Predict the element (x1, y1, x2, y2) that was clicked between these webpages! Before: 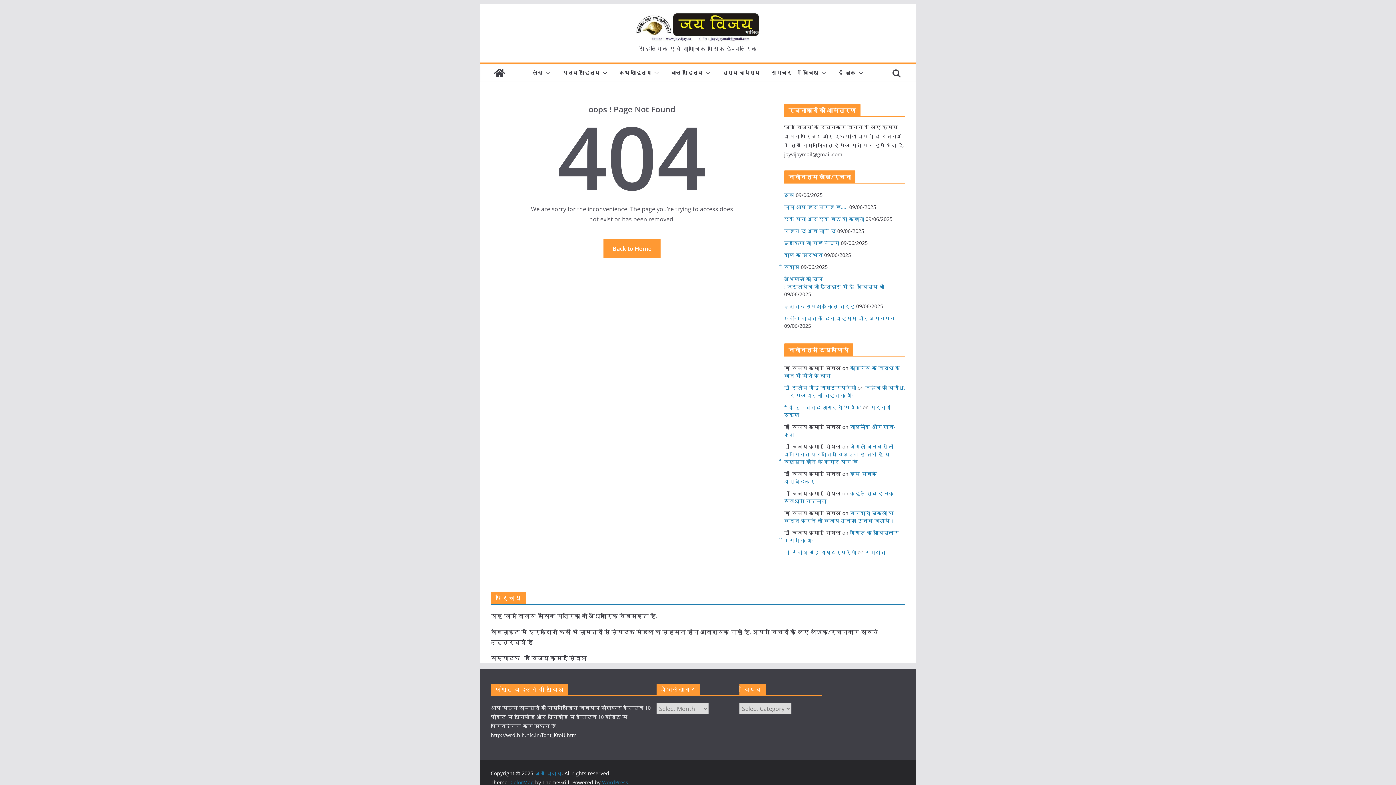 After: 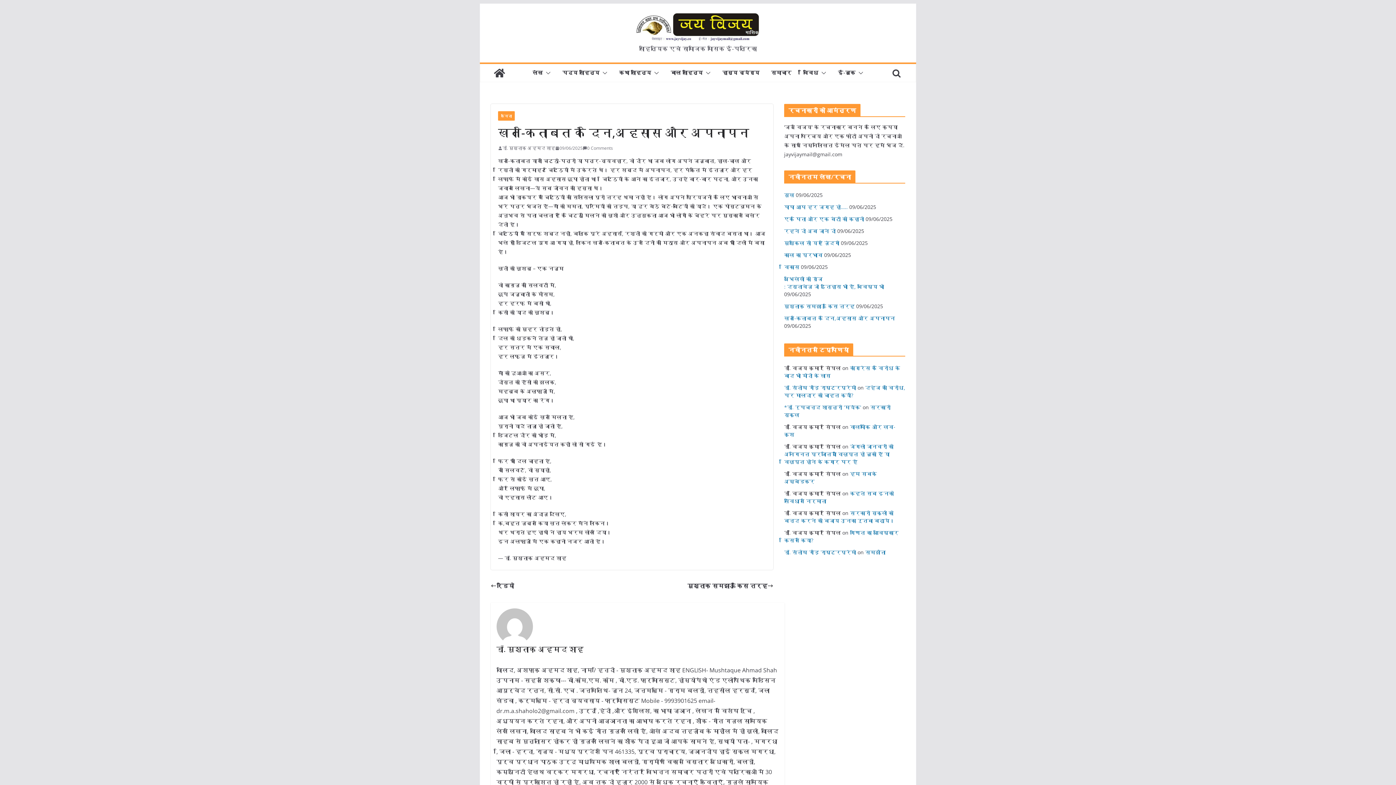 Action: label: खत-किताबत के दिन,अहसास और अपनापन bbox: (784, 314, 895, 321)